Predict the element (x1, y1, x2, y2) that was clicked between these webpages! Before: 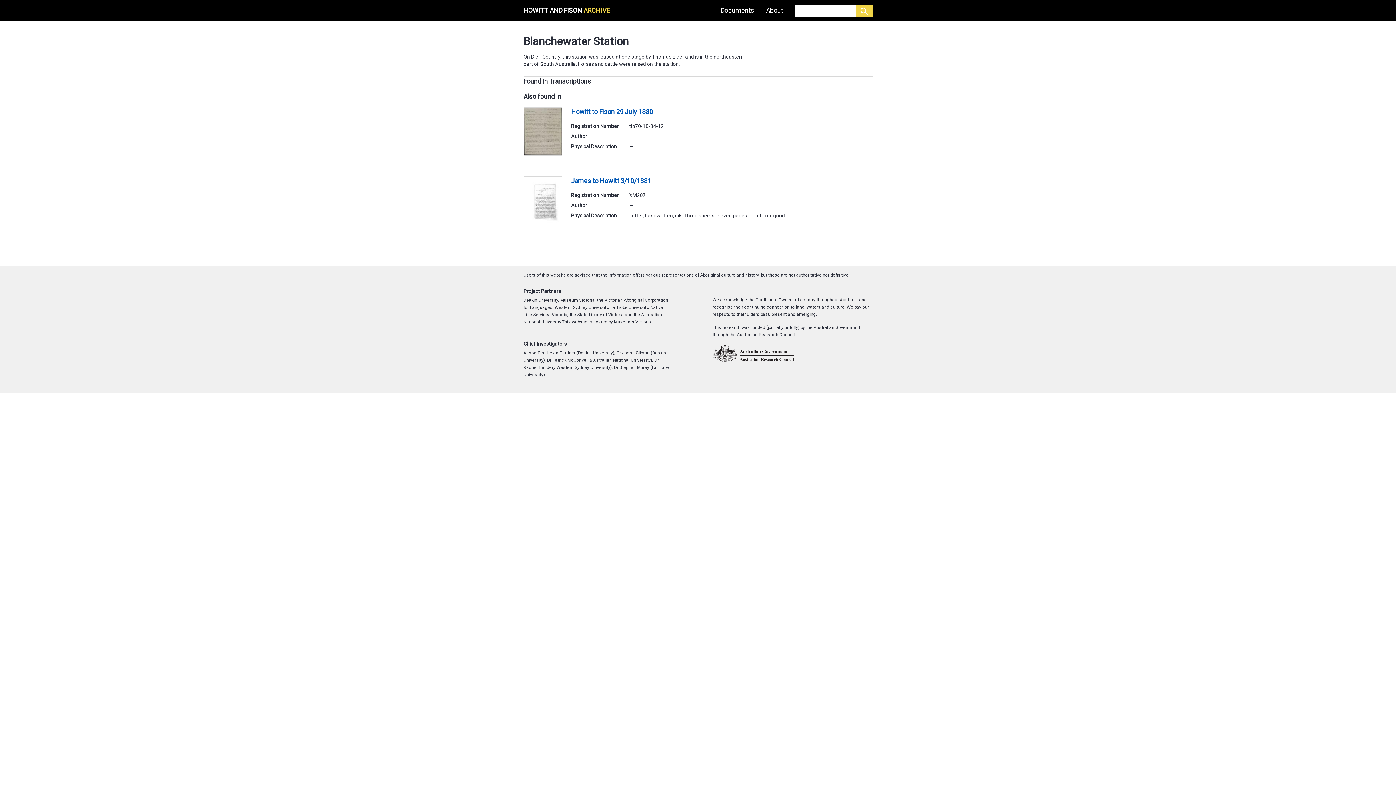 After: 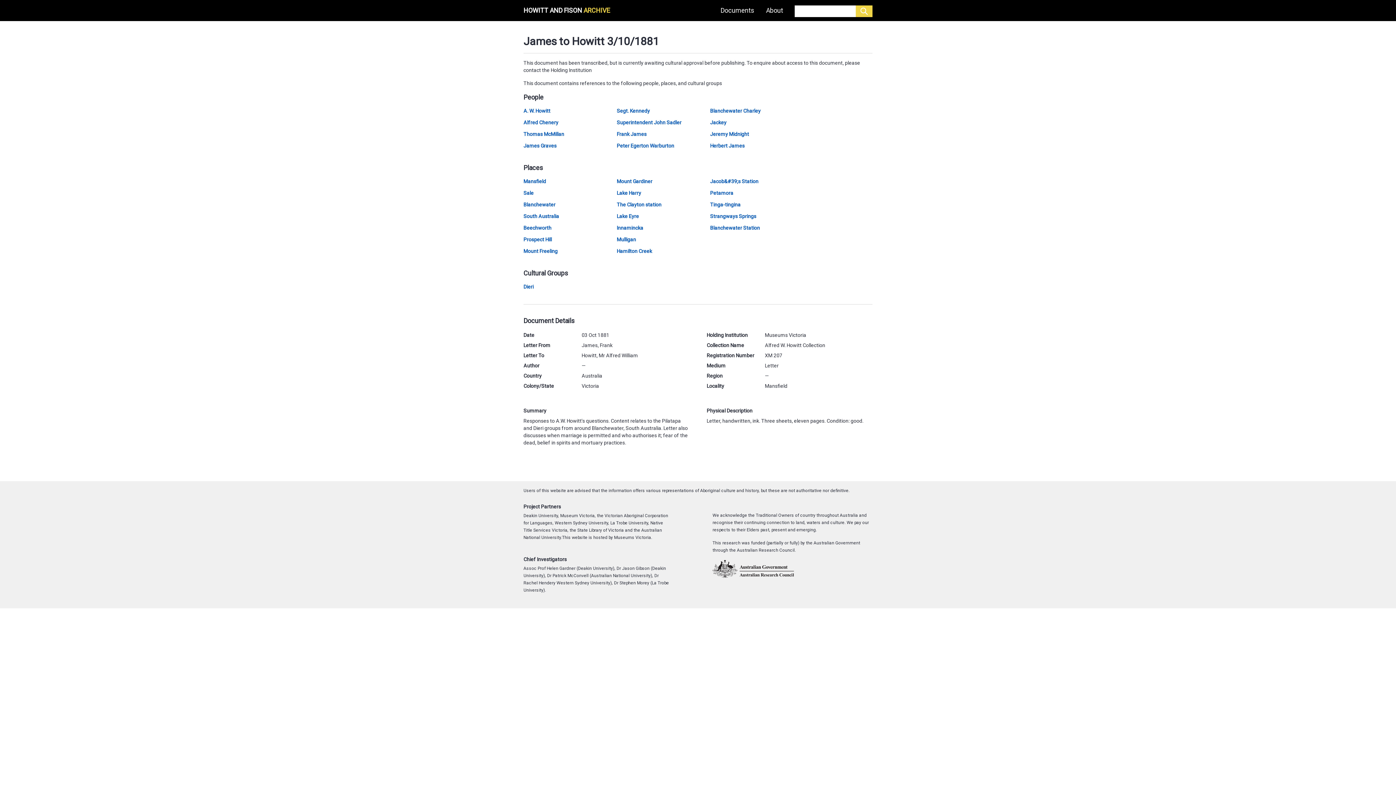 Action: bbox: (571, 178, 651, 184) label: James to Howitt 3/10/1881